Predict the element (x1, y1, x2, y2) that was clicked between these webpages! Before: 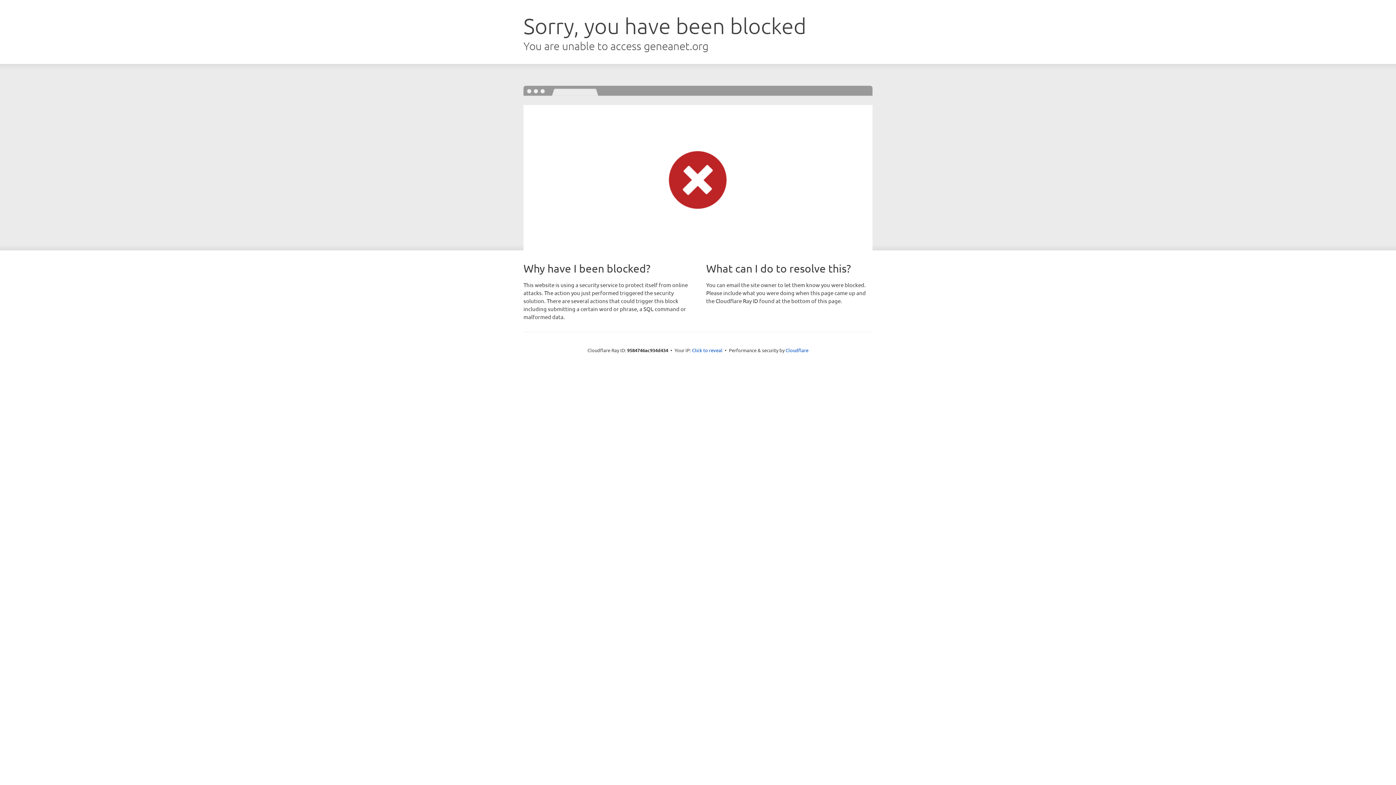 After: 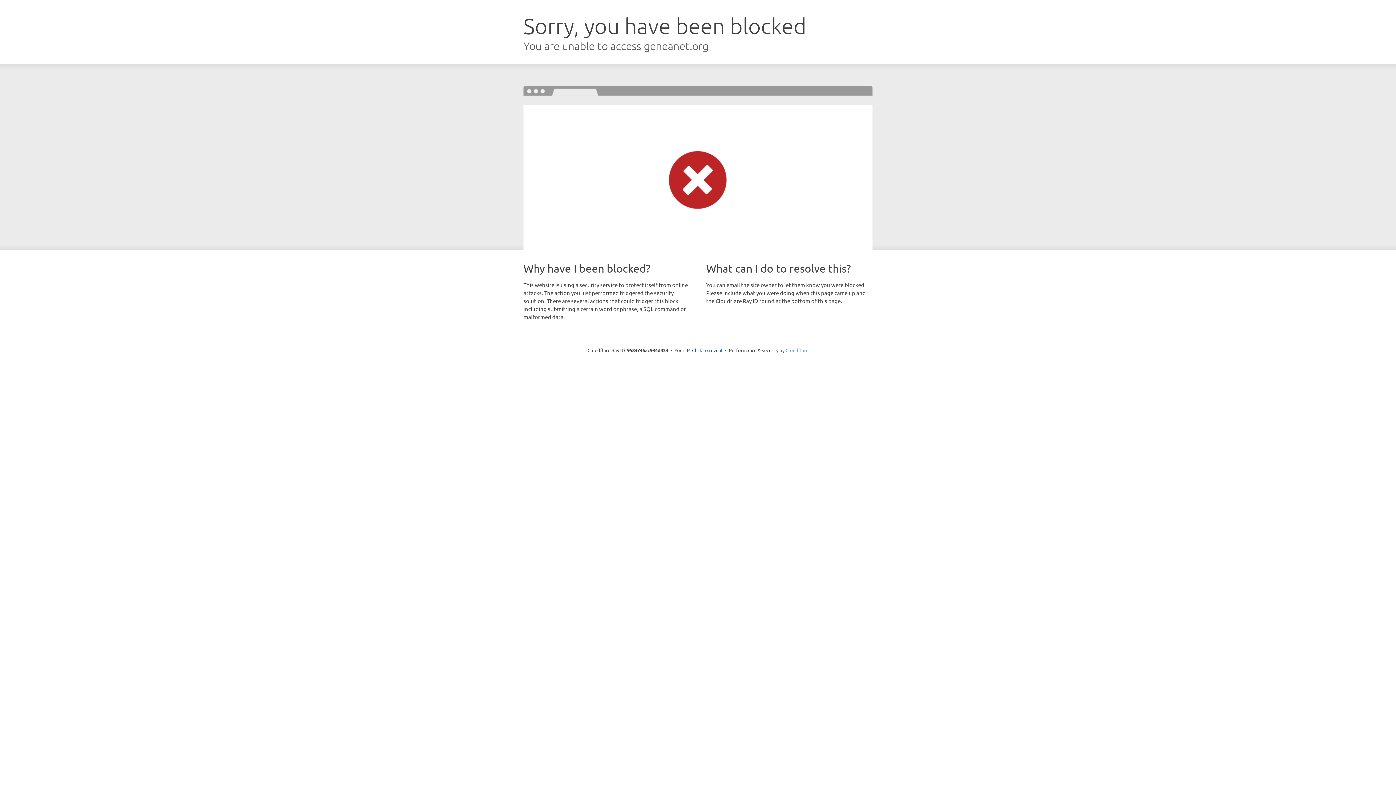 Action: bbox: (785, 347, 808, 353) label: Cloudflare